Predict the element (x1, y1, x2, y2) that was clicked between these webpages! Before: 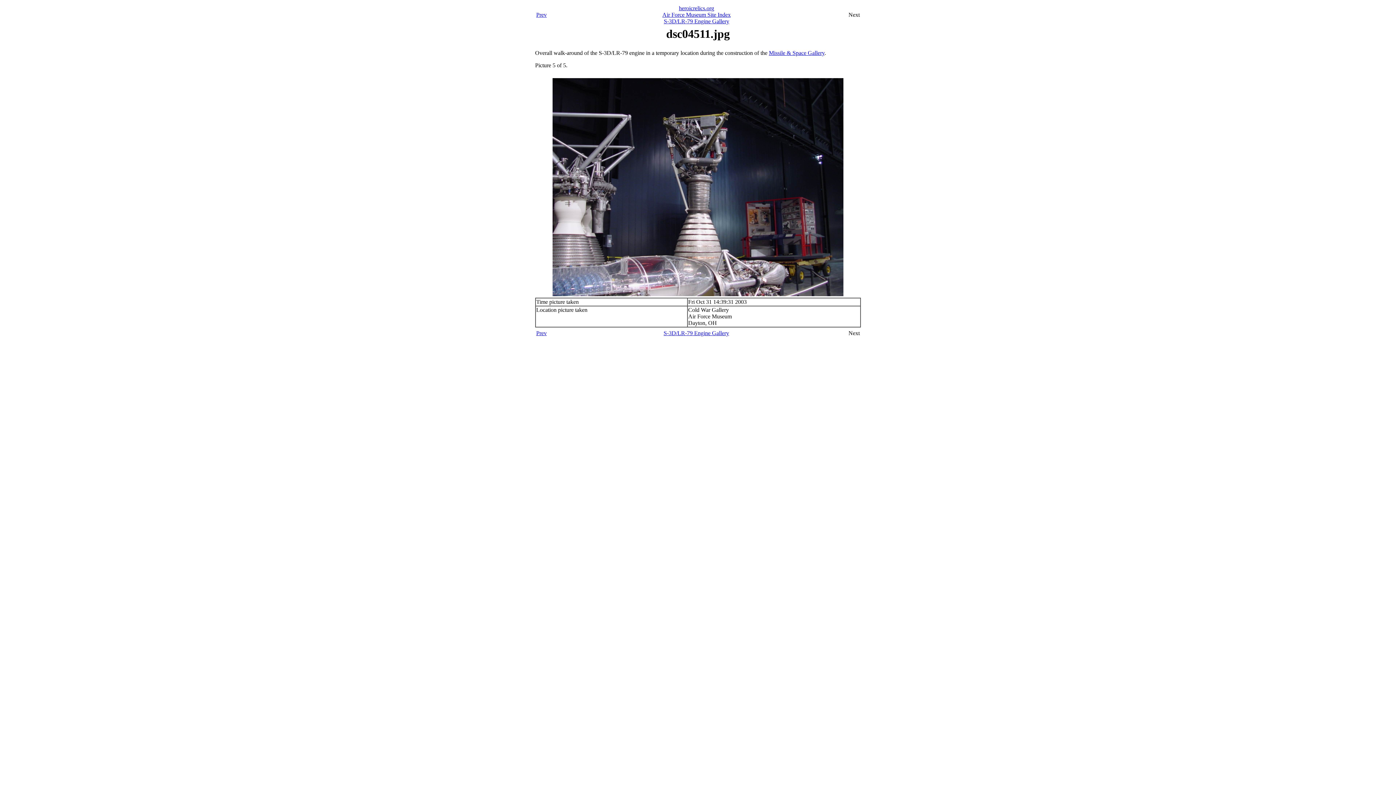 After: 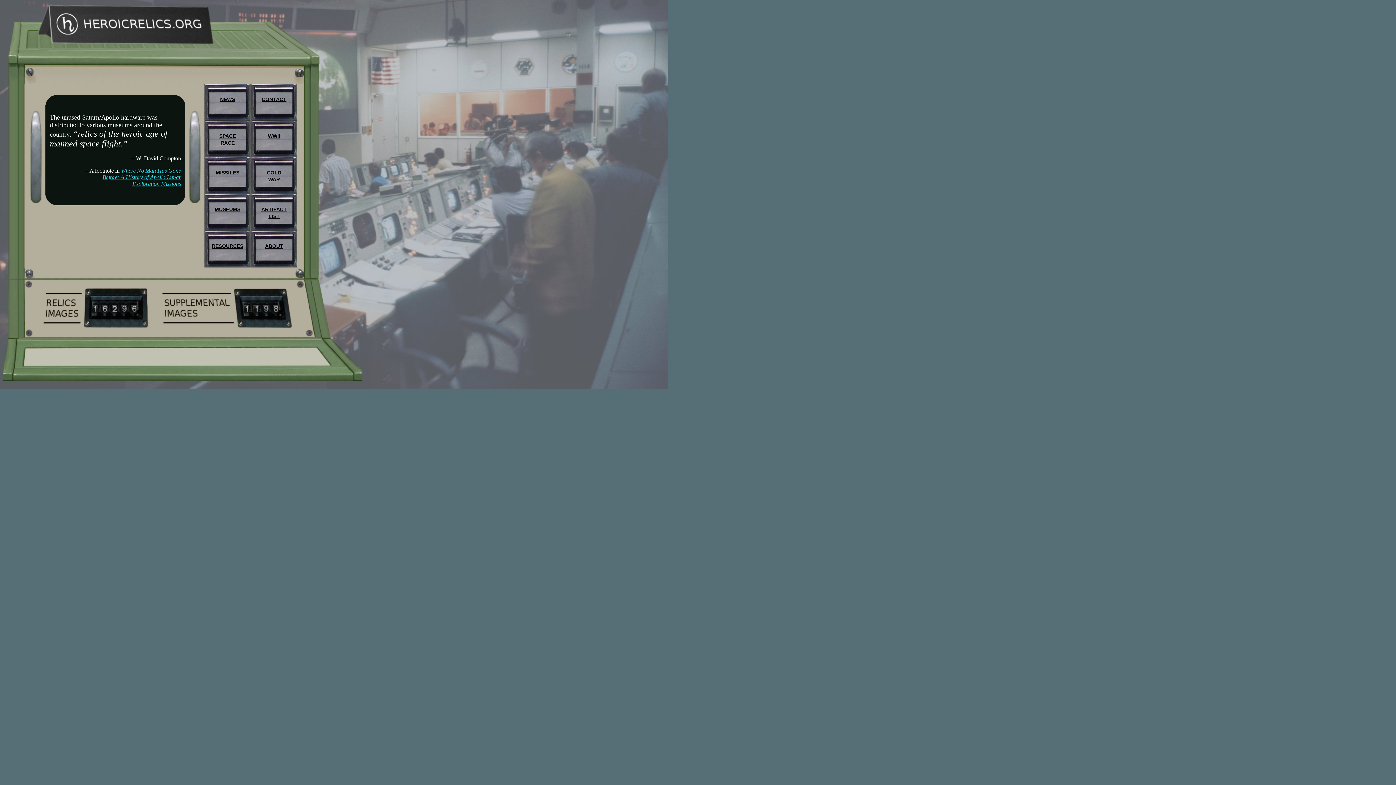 Action: bbox: (679, 5, 714, 11) label: heroicrelics.org